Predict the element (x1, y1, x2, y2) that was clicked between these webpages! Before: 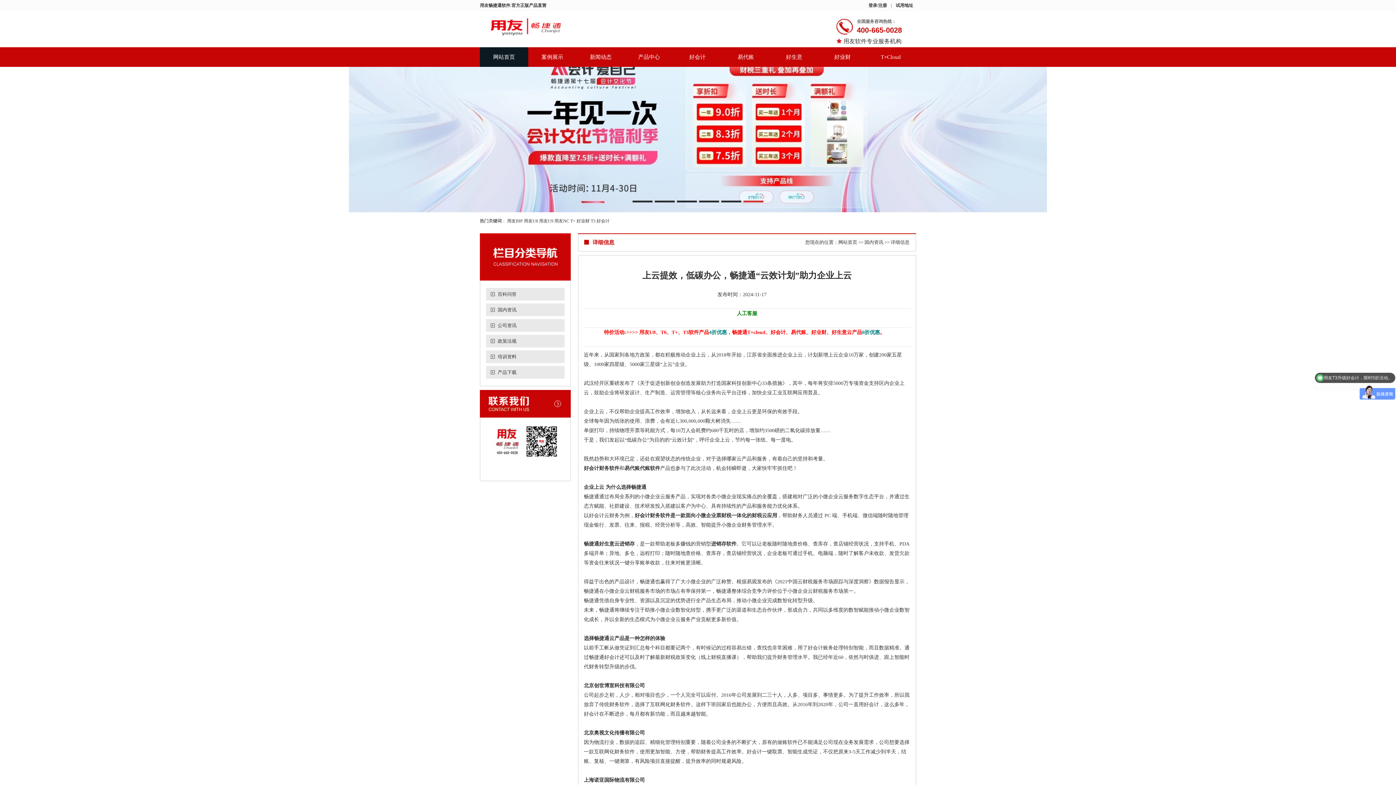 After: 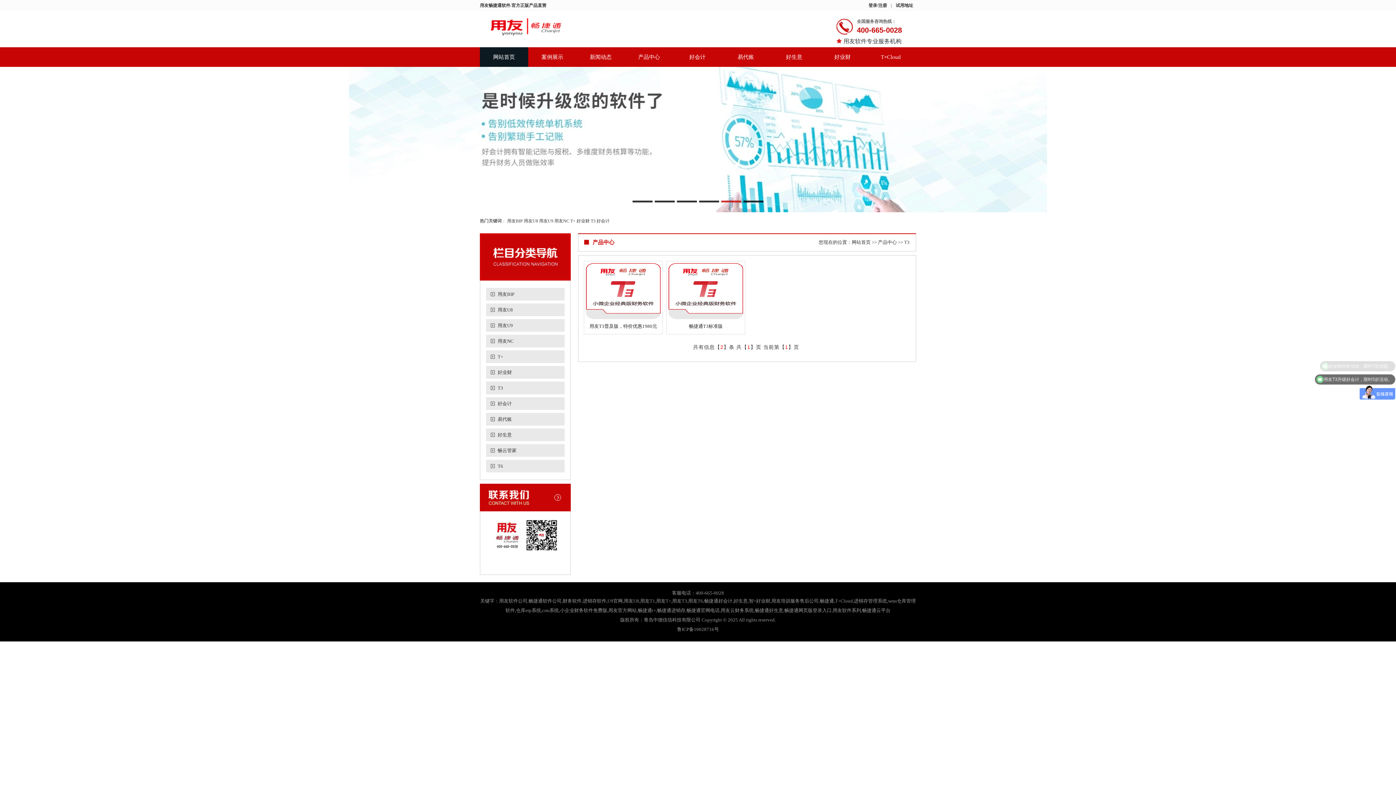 Action: label: T3 bbox: (590, 218, 595, 223)